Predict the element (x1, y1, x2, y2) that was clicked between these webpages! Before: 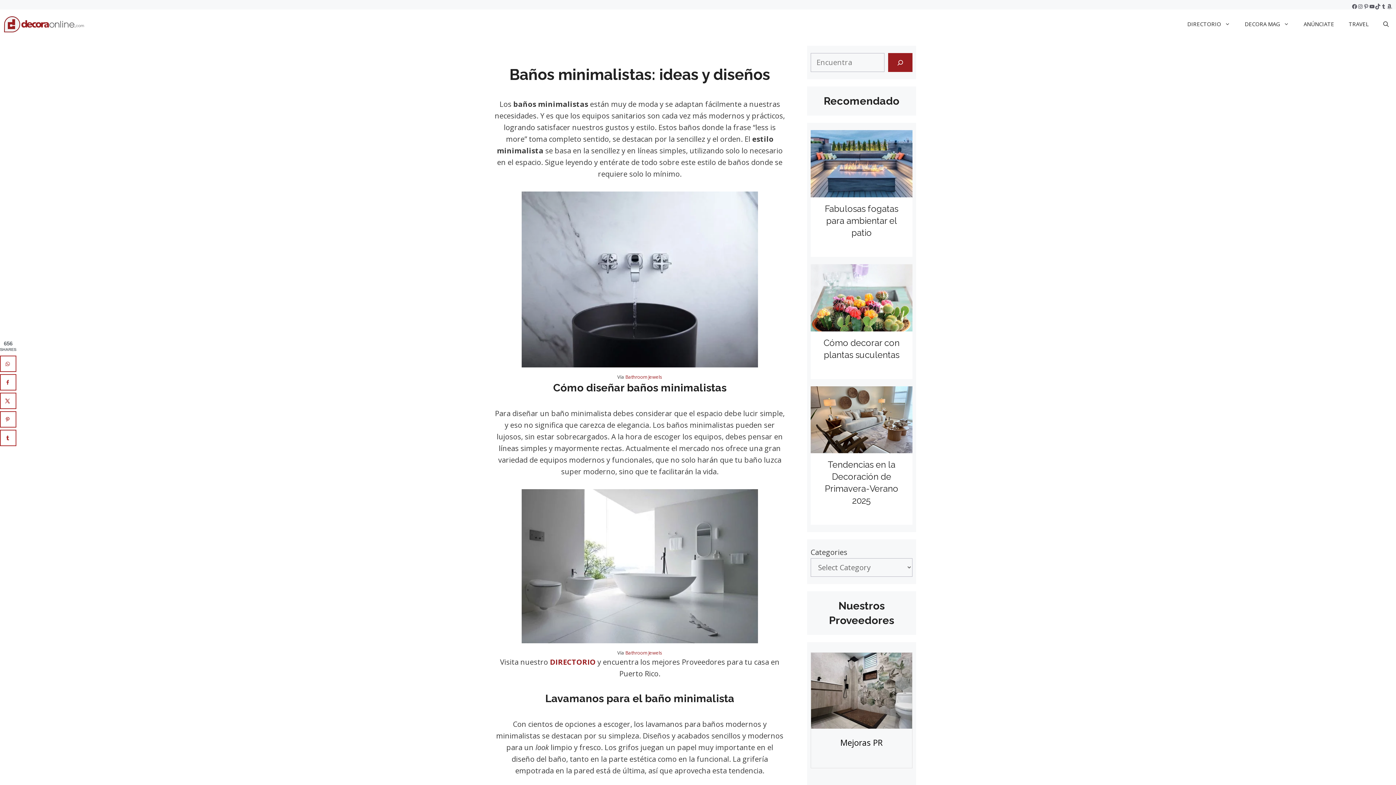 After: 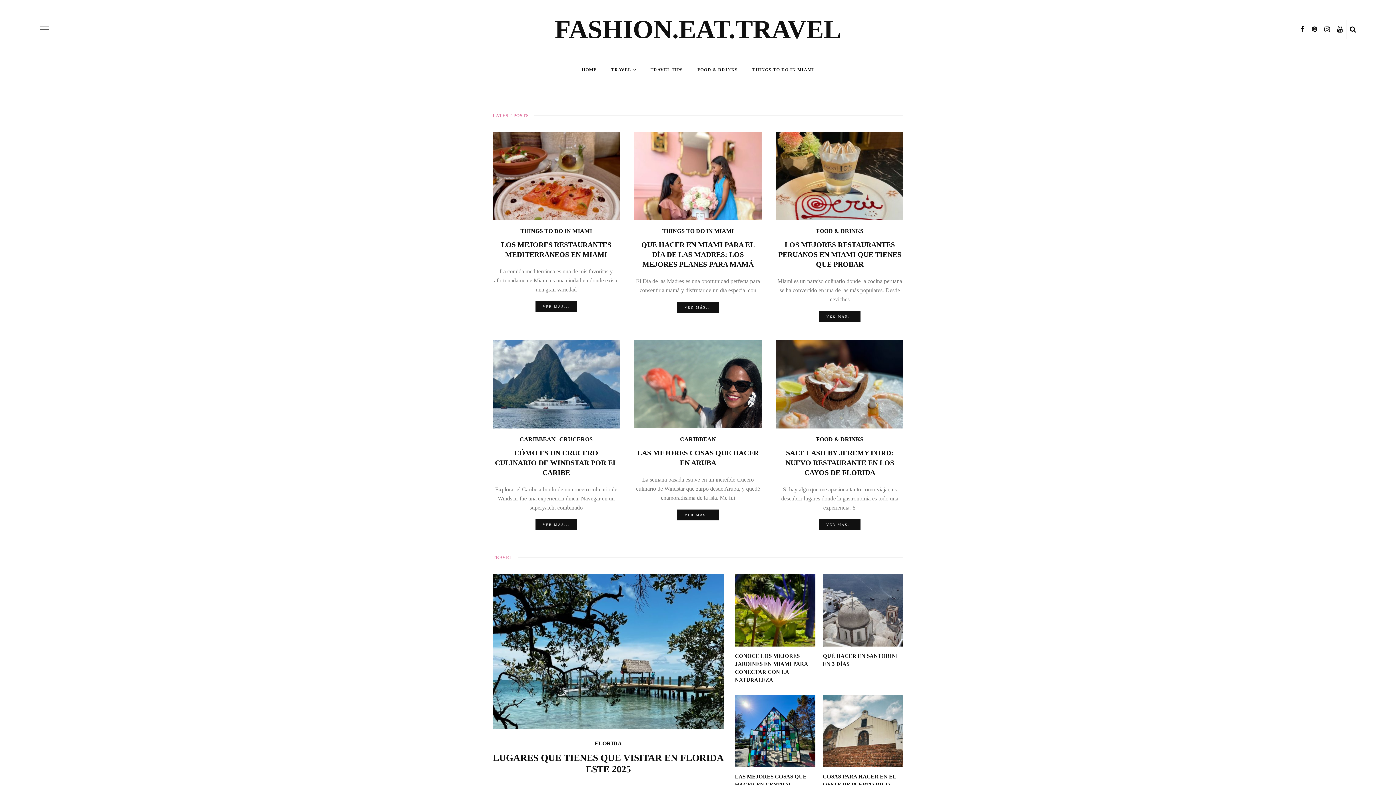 Action: bbox: (1341, 9, 1376, 38) label: TRAVEL